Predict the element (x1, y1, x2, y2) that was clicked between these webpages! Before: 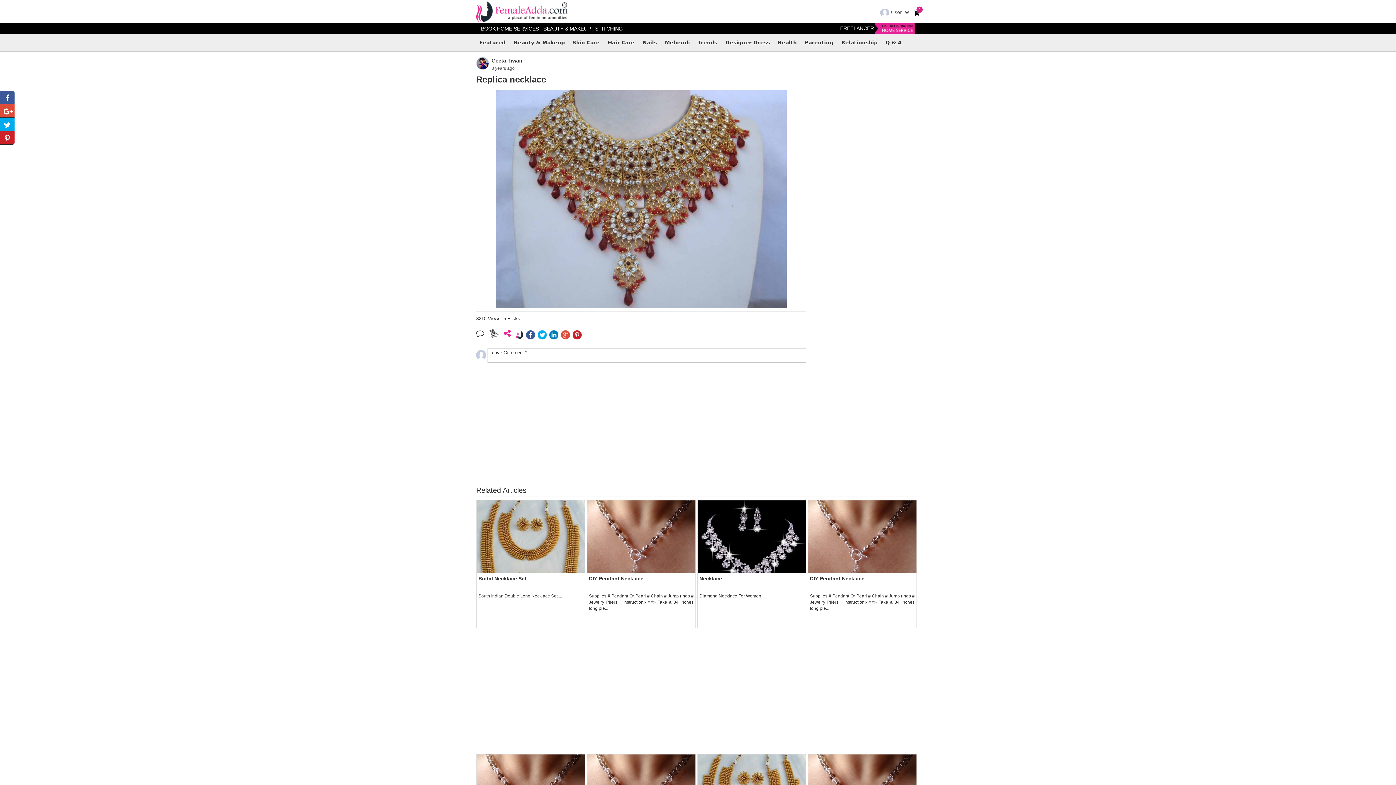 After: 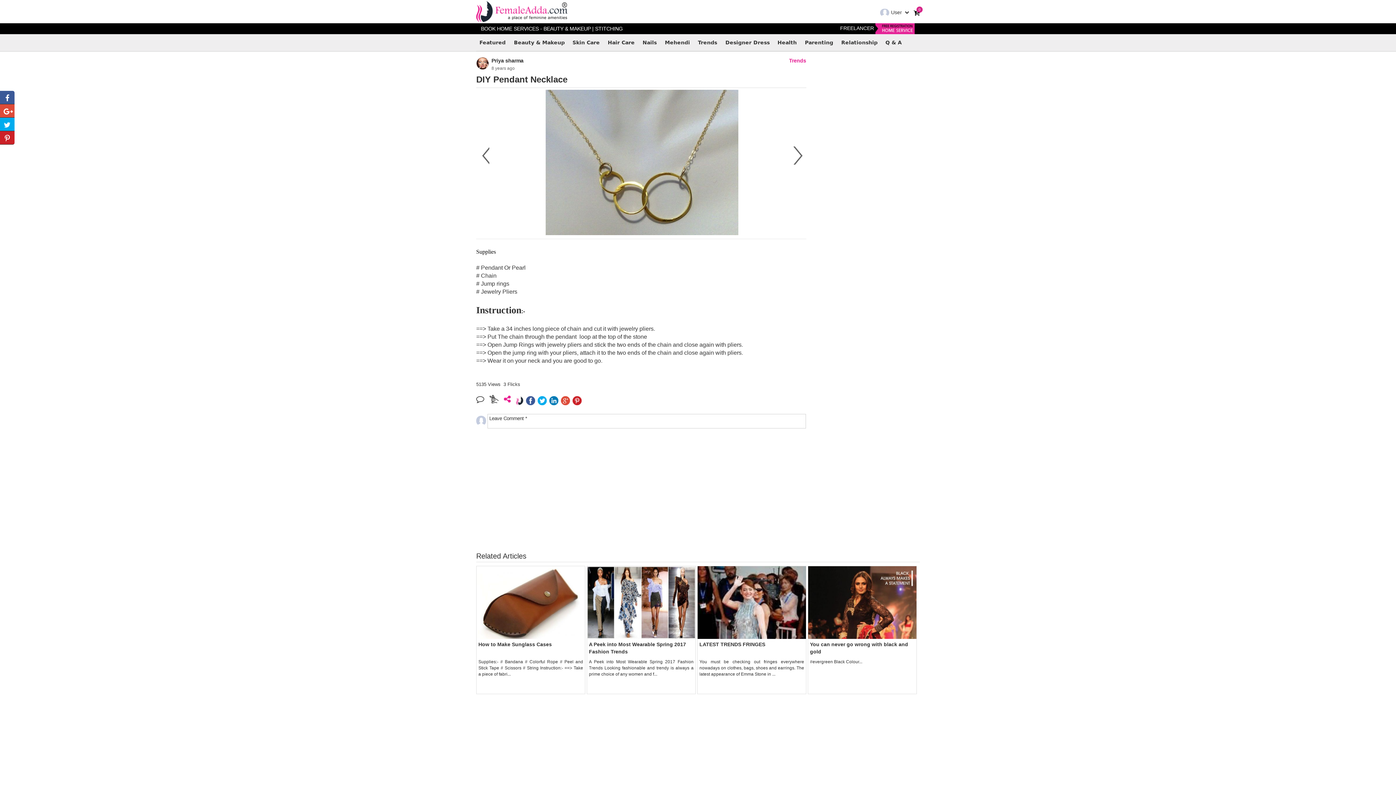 Action: bbox: (587, 500, 695, 613) label: DIY Pendant Necklace

Supplies # Pendant Or Pearl # Chain # Jump rings # Jewelry Pliers   Instruction:- ==> Take a 34 inches long pie...